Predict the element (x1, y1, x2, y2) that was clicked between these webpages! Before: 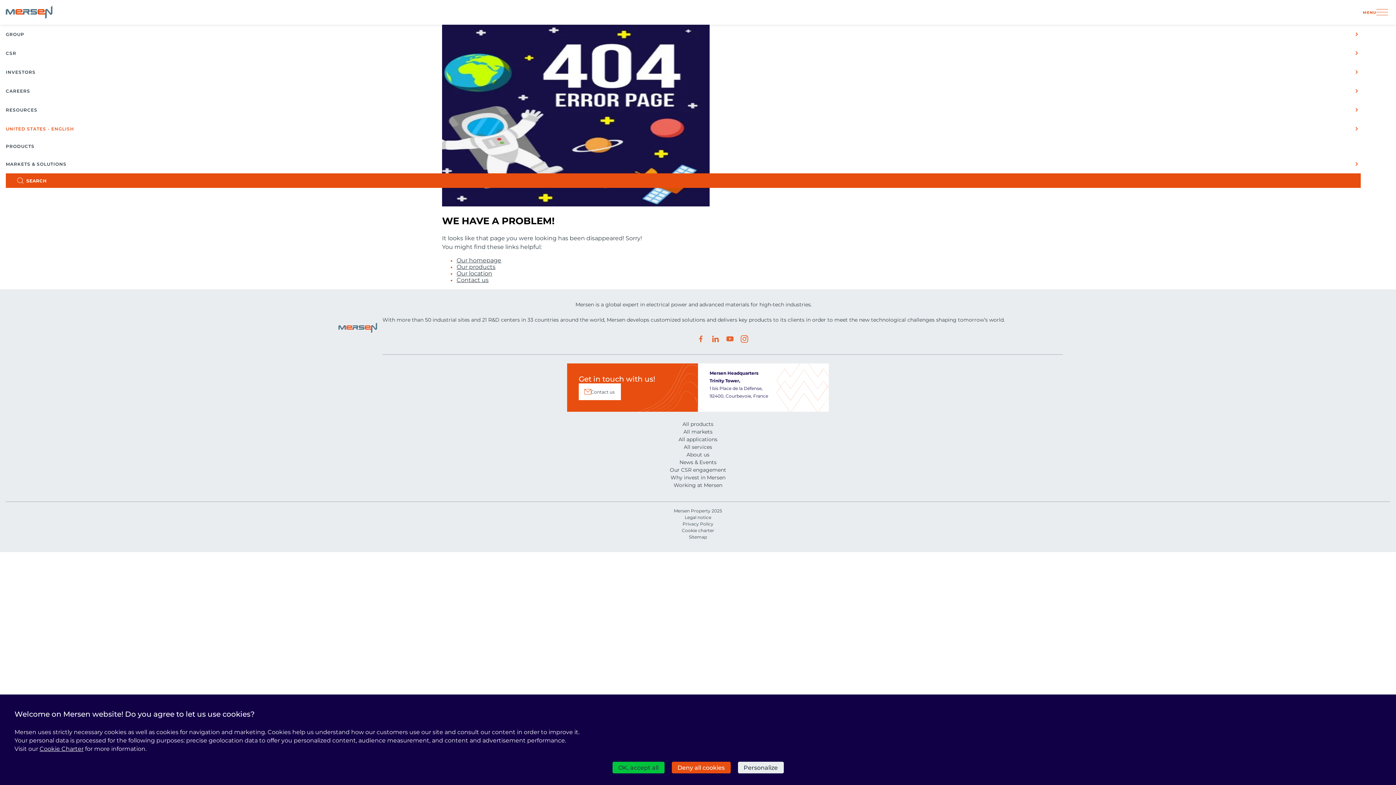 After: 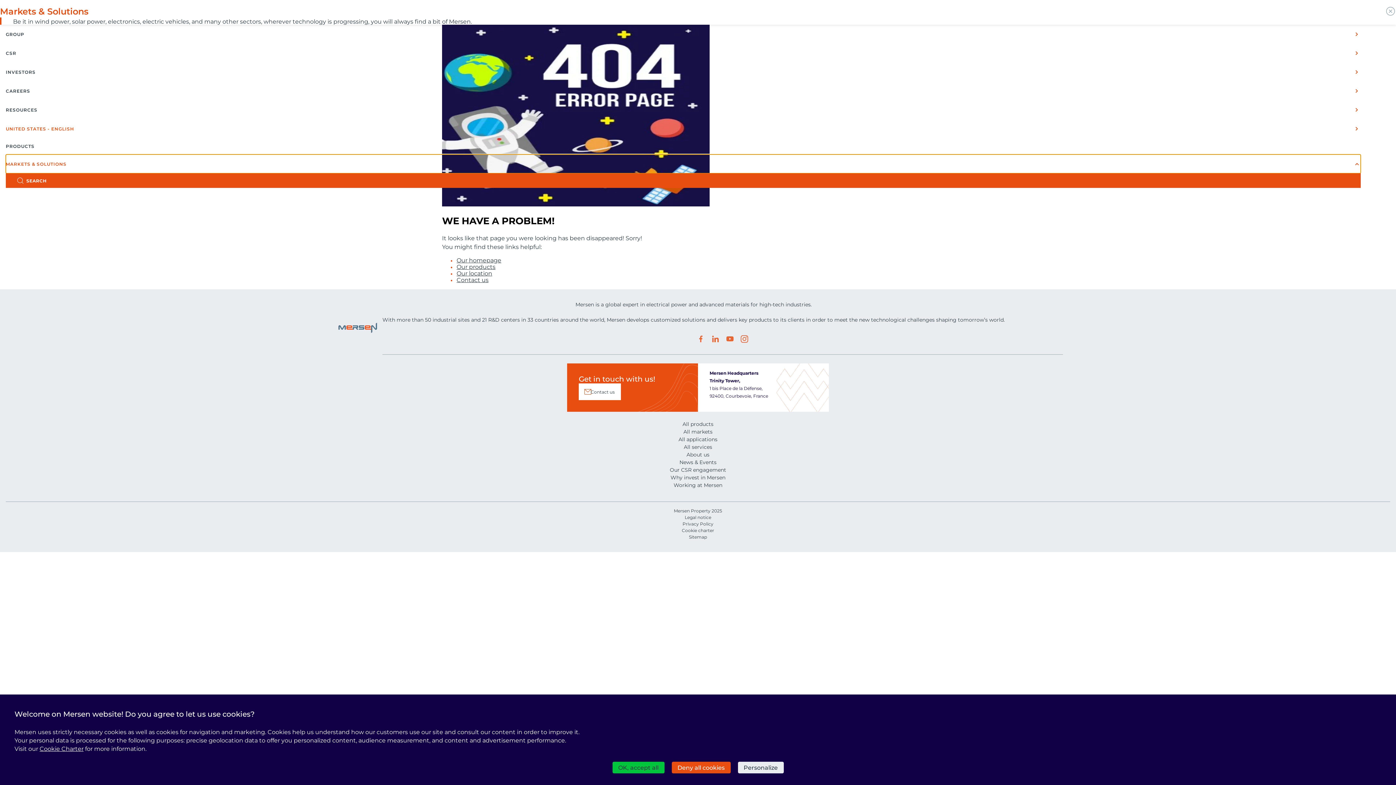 Action: bbox: (5, 154, 1361, 173) label: MARKETS & SOLUTIONS